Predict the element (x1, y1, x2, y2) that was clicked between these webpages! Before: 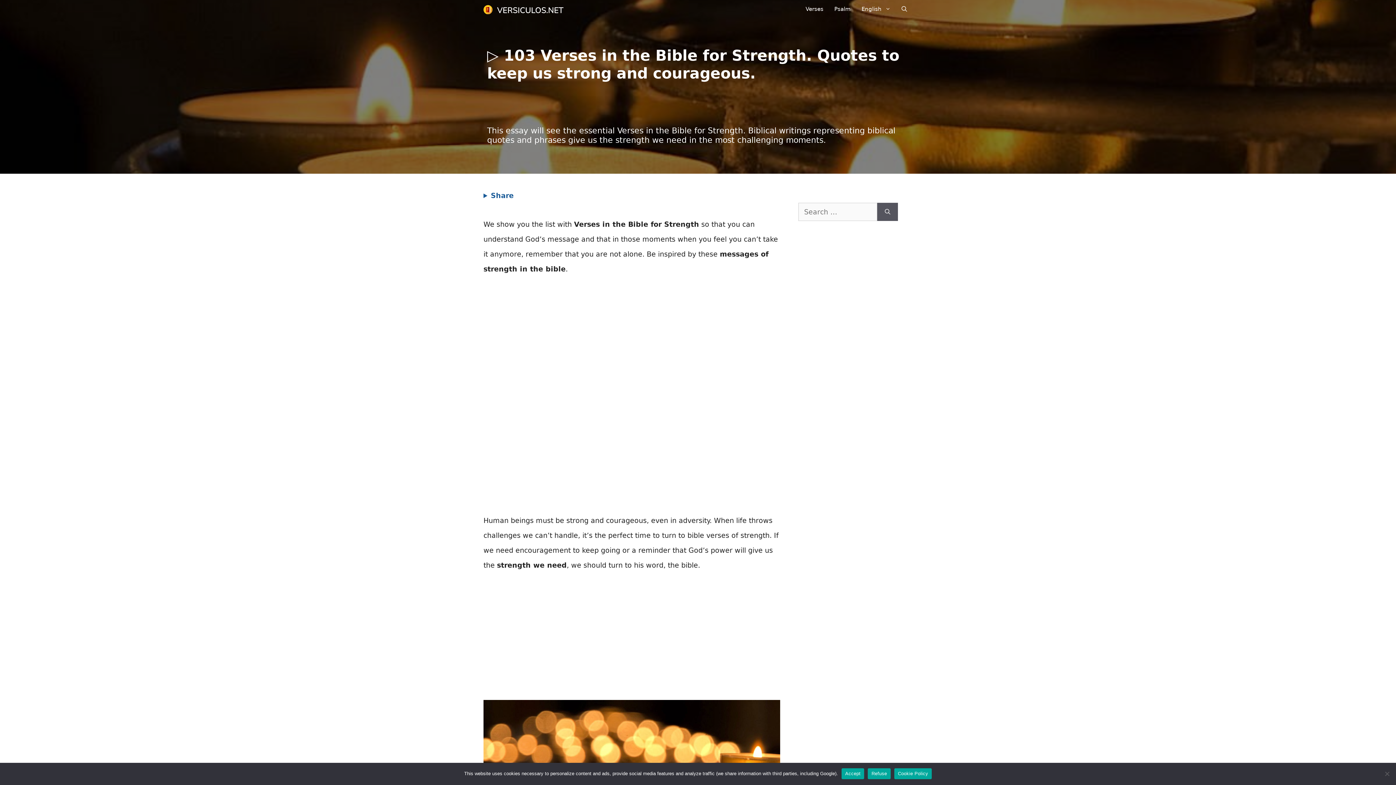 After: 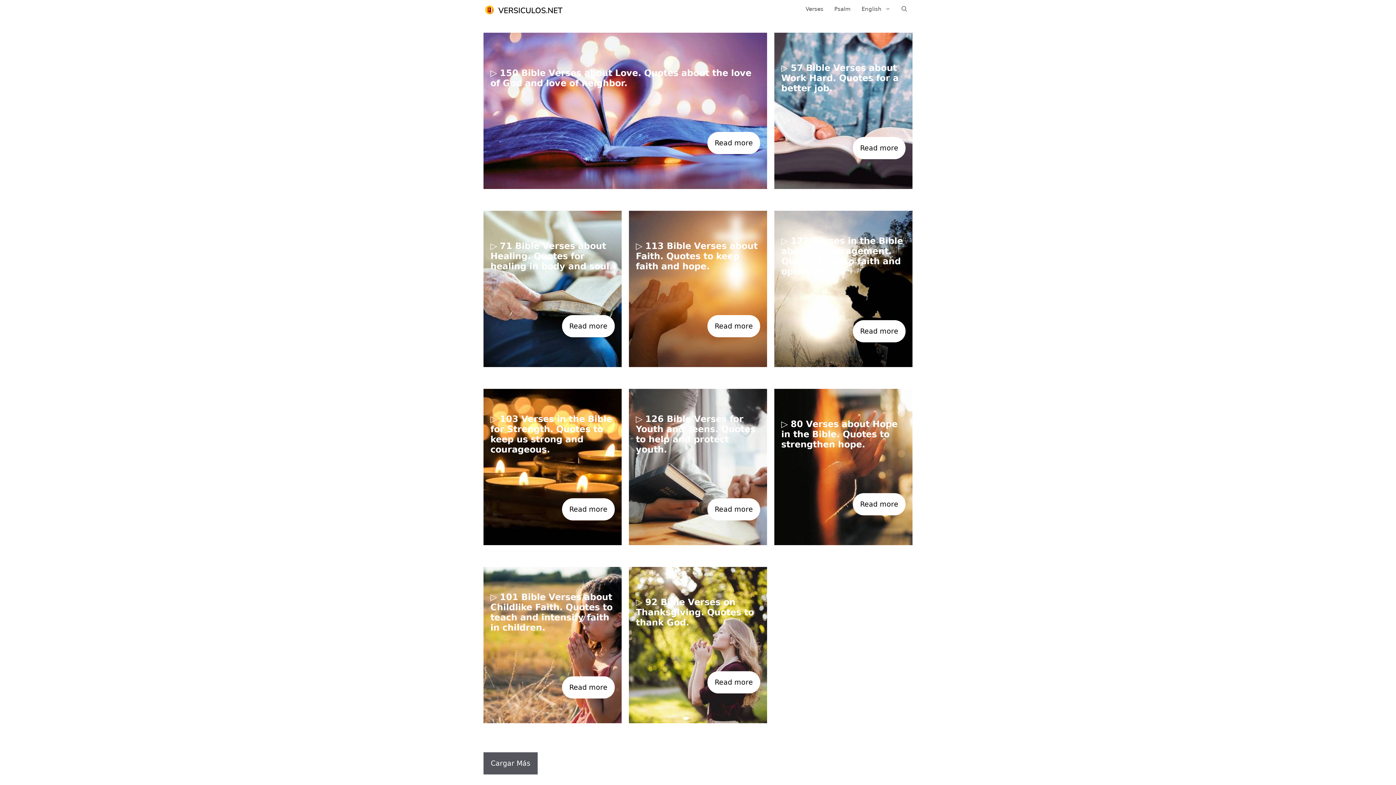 Action: bbox: (483, 4, 563, 12)